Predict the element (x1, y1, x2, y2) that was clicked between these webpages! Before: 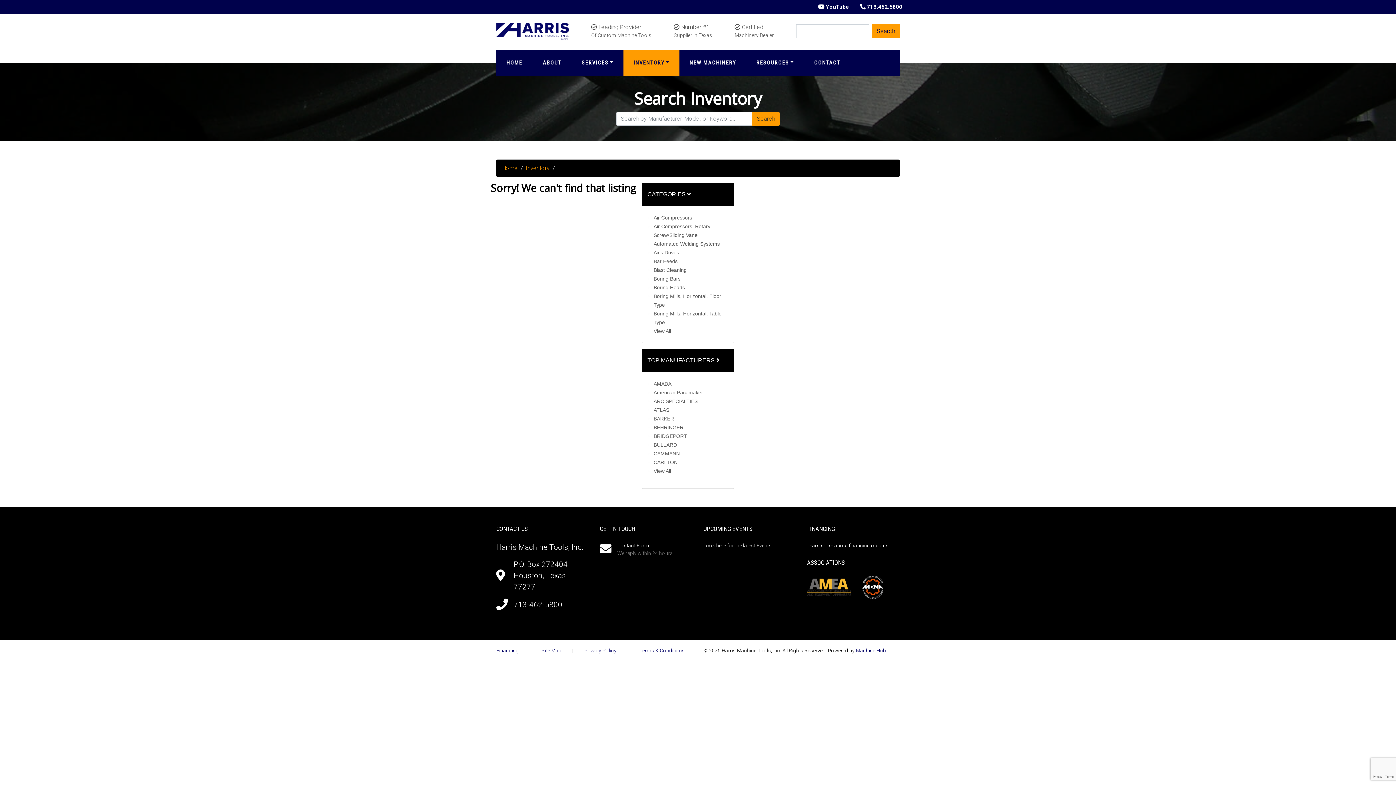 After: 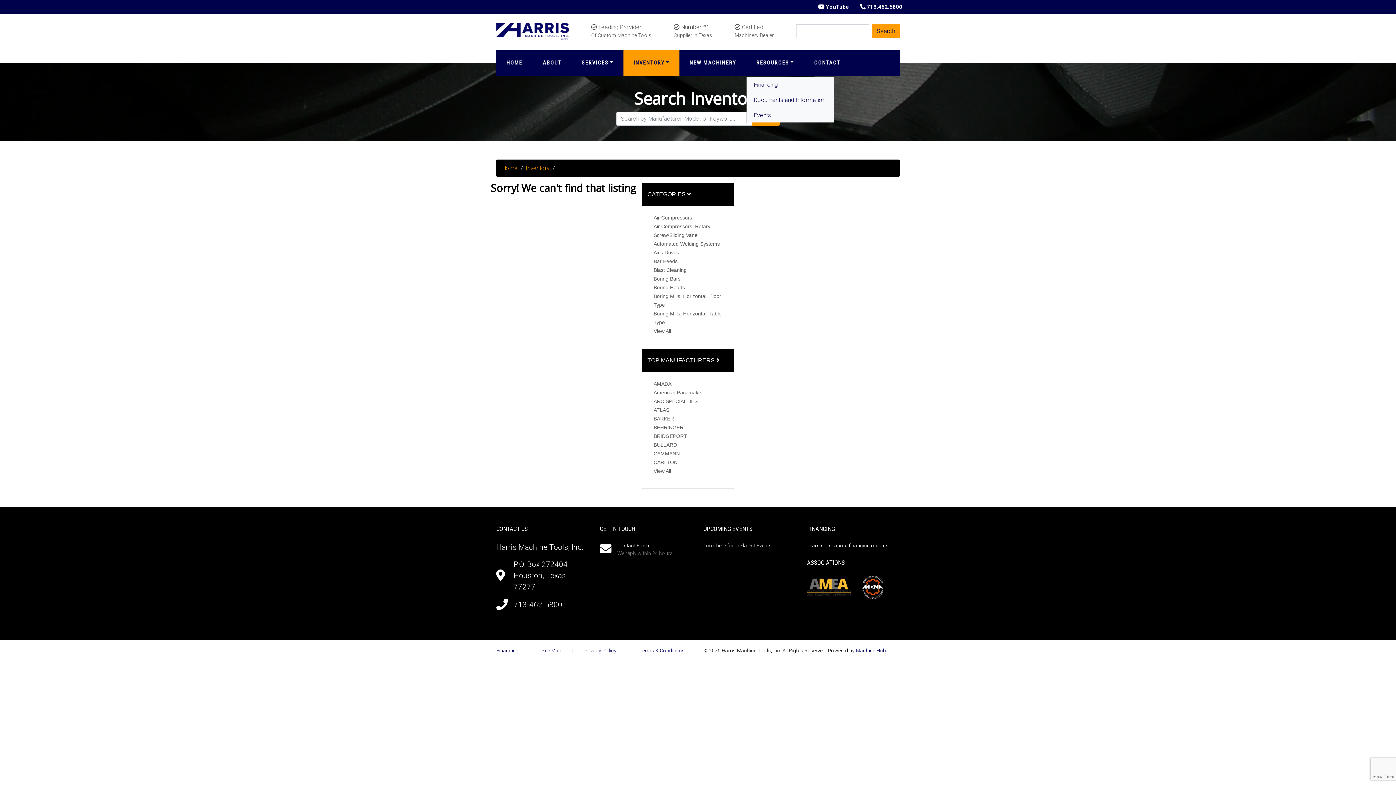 Action: bbox: (746, 49, 804, 75) label: RESOURCES